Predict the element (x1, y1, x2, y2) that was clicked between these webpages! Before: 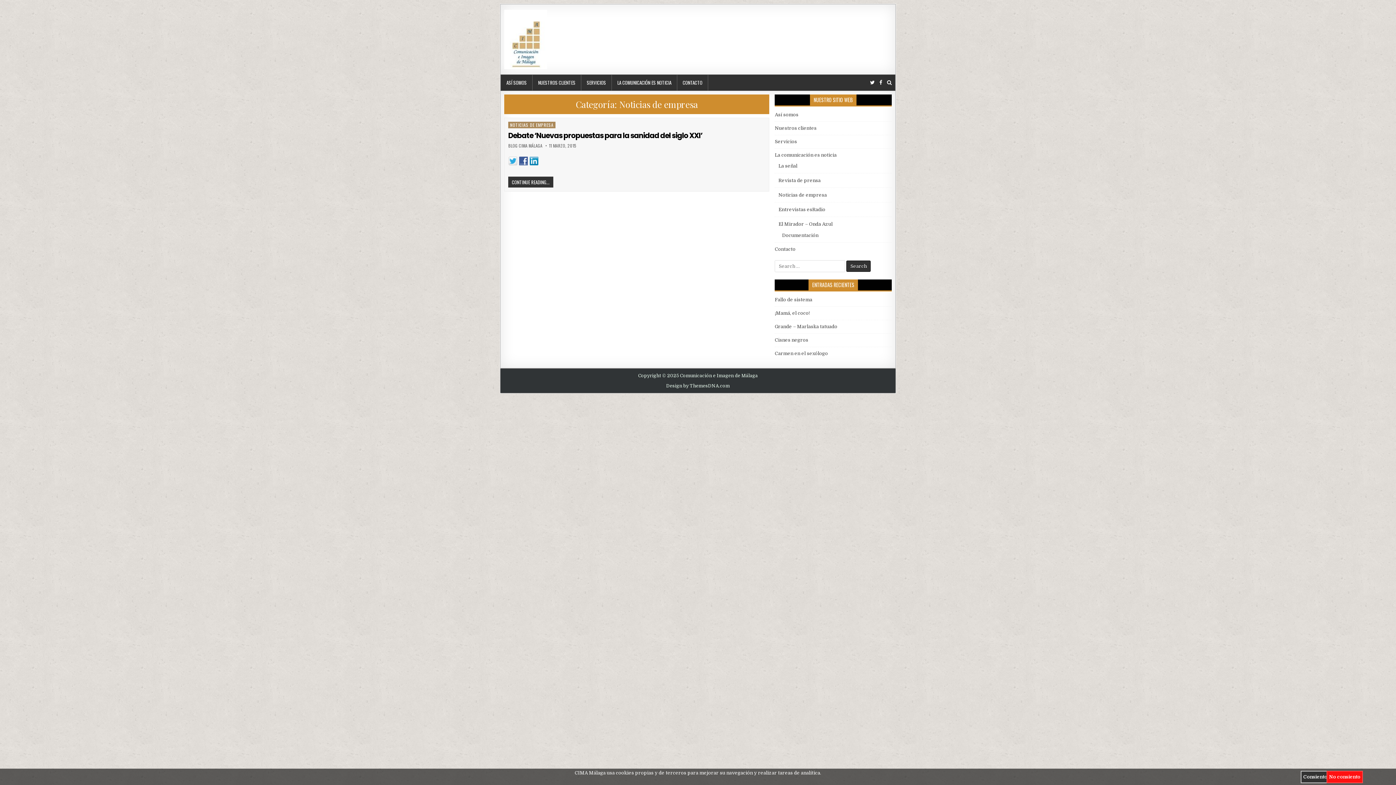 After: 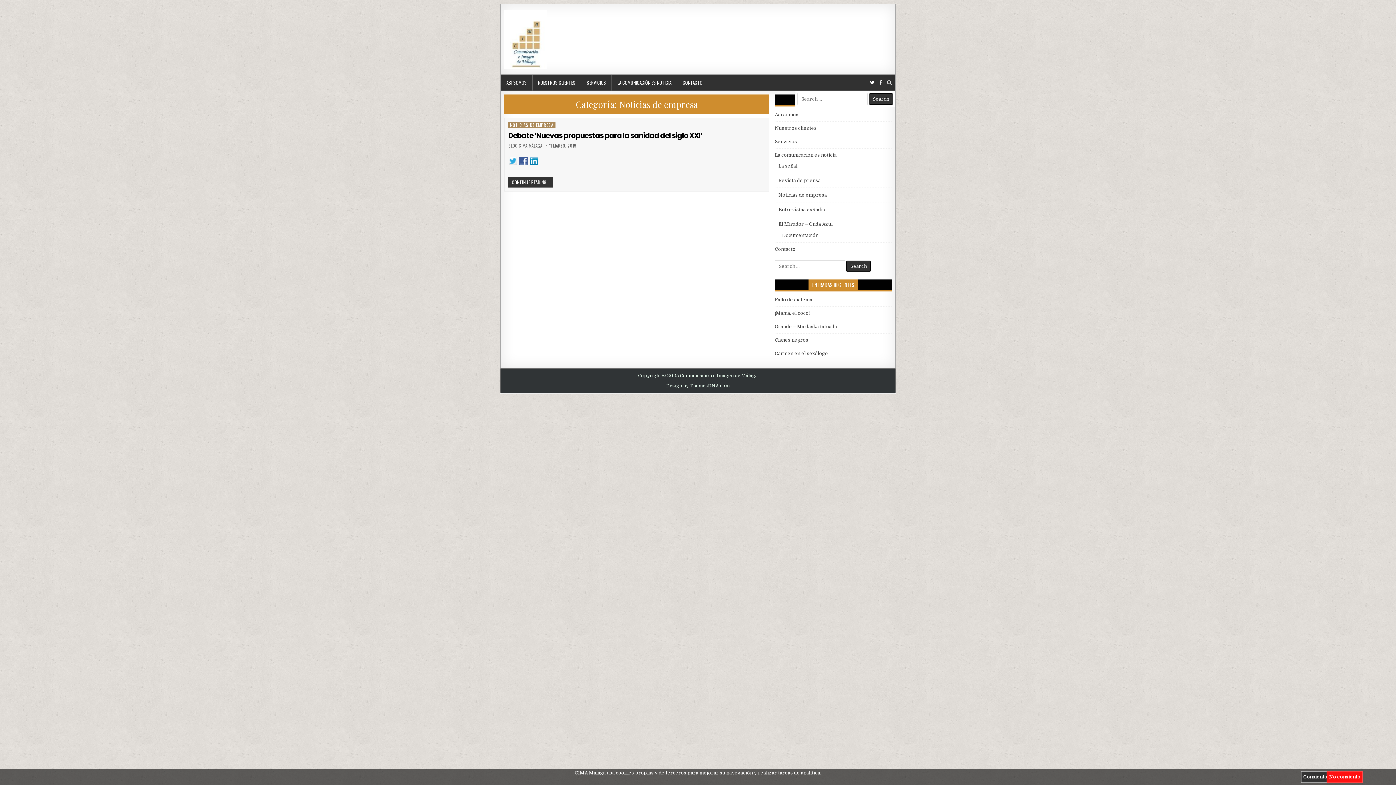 Action: bbox: (887, 74, 892, 90)